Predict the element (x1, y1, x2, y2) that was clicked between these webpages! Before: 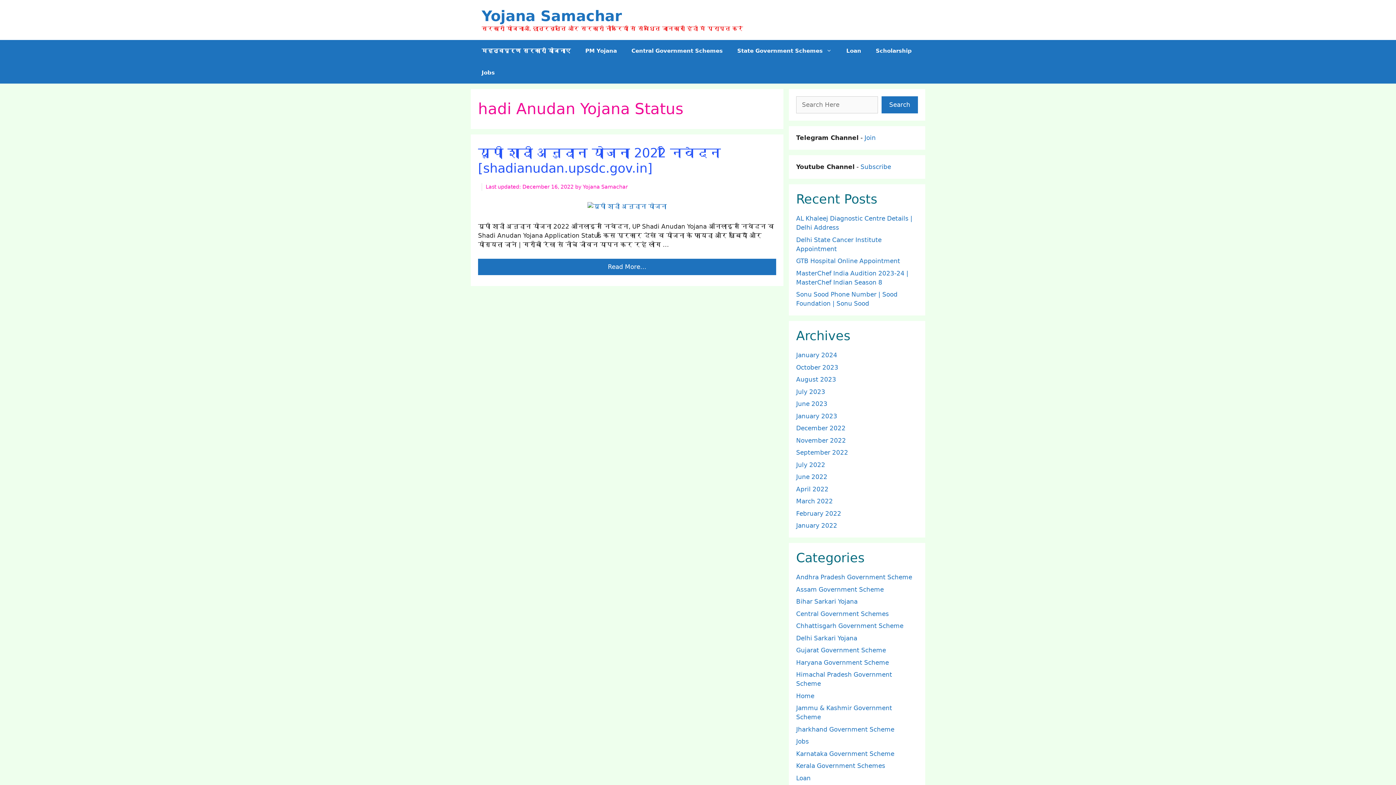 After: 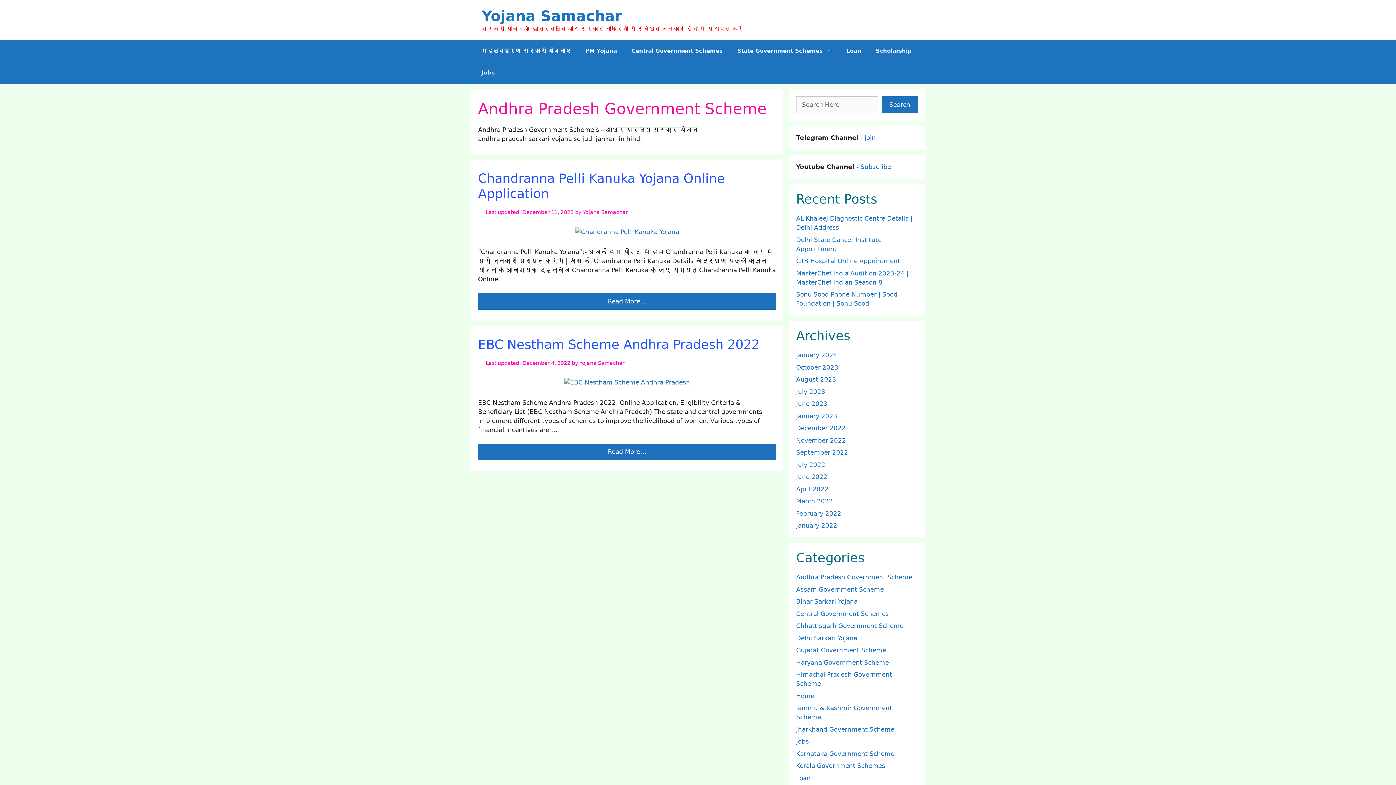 Action: label: Andhra Pradesh Government Scheme bbox: (796, 573, 912, 581)